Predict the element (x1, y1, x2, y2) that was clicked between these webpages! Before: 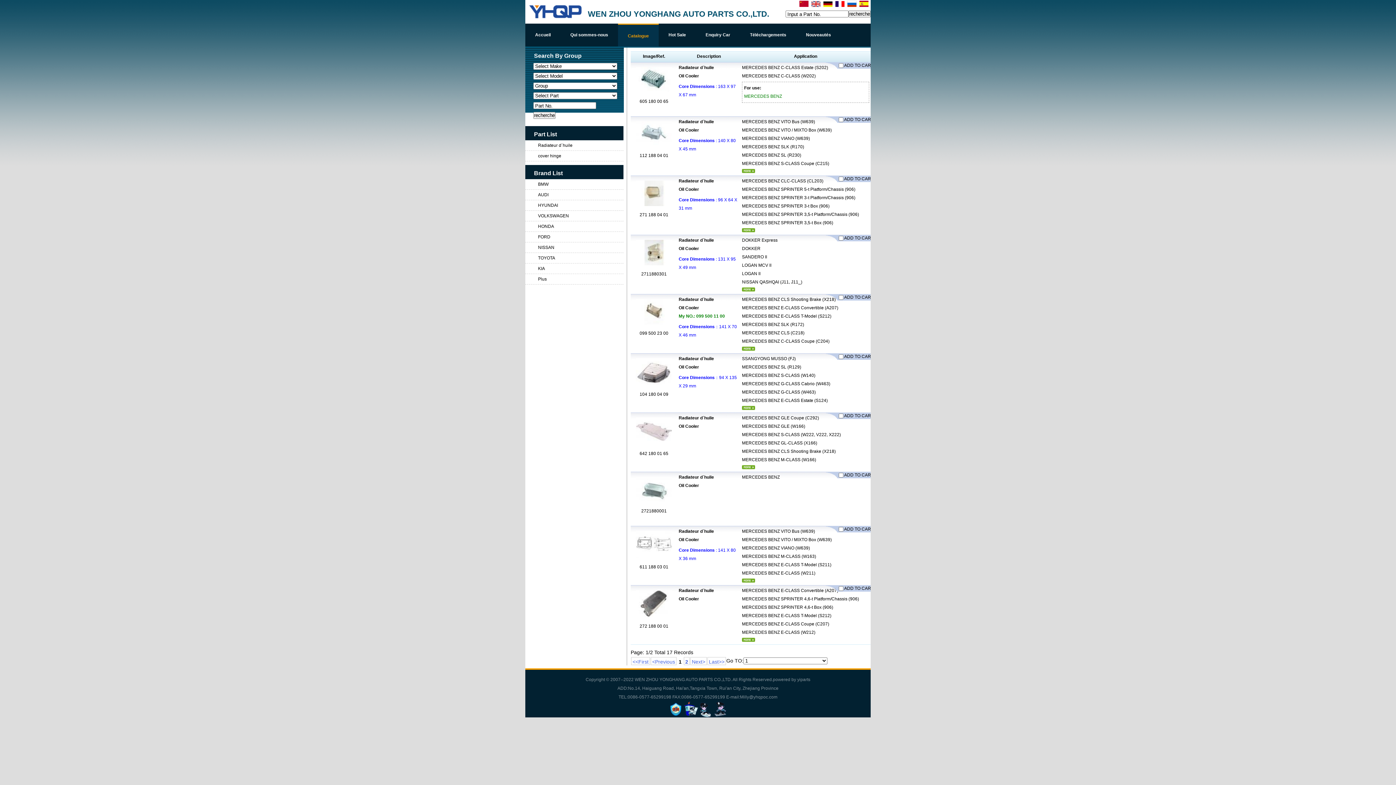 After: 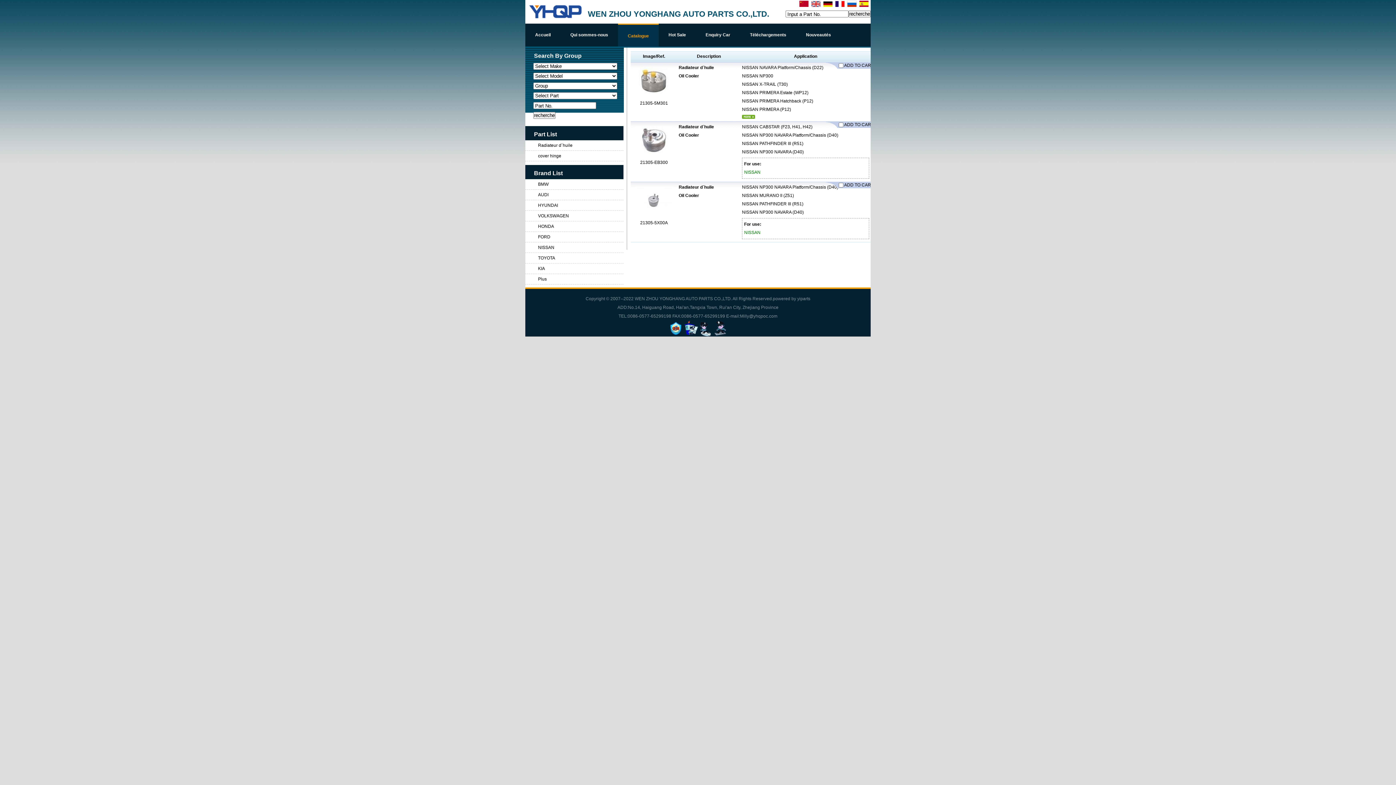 Action: label: NISSAN bbox: (538, 245, 554, 250)